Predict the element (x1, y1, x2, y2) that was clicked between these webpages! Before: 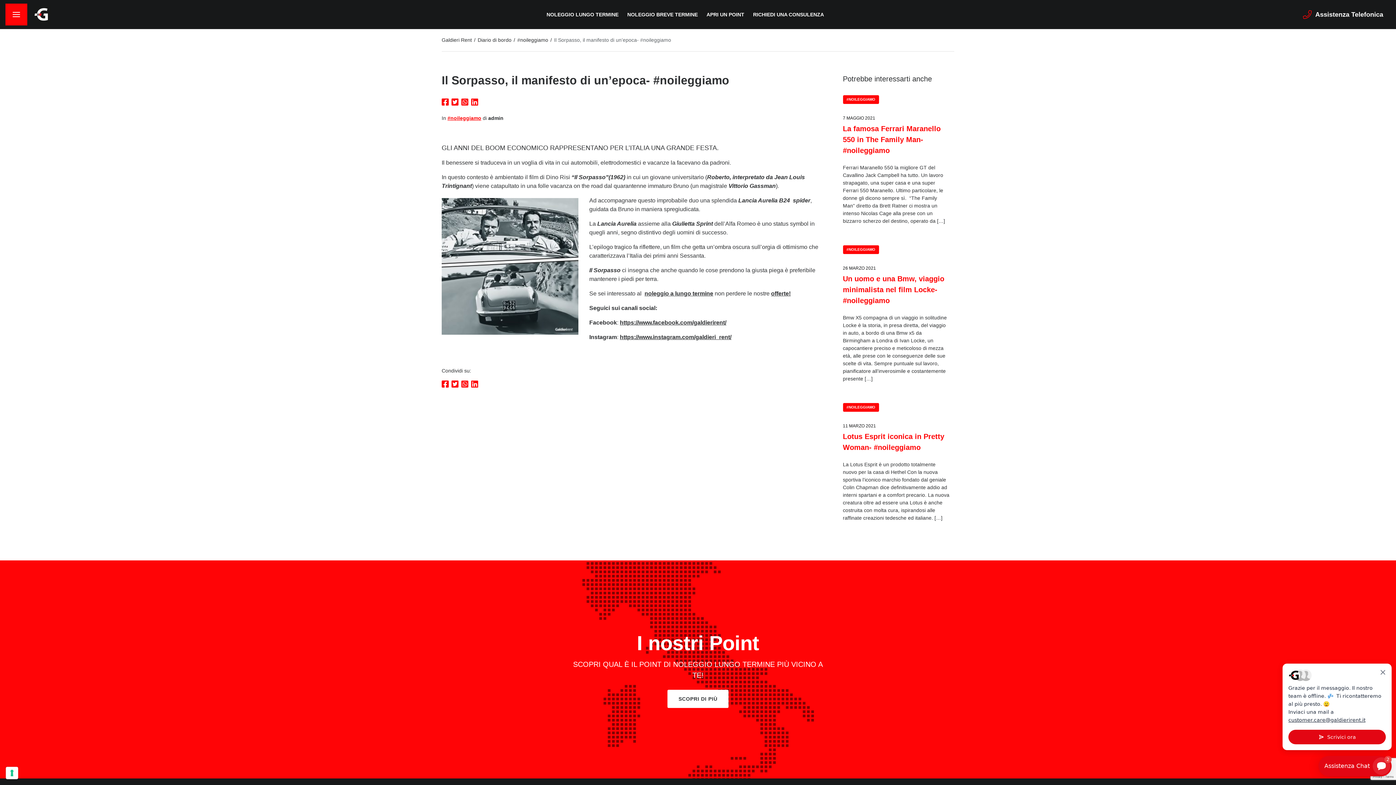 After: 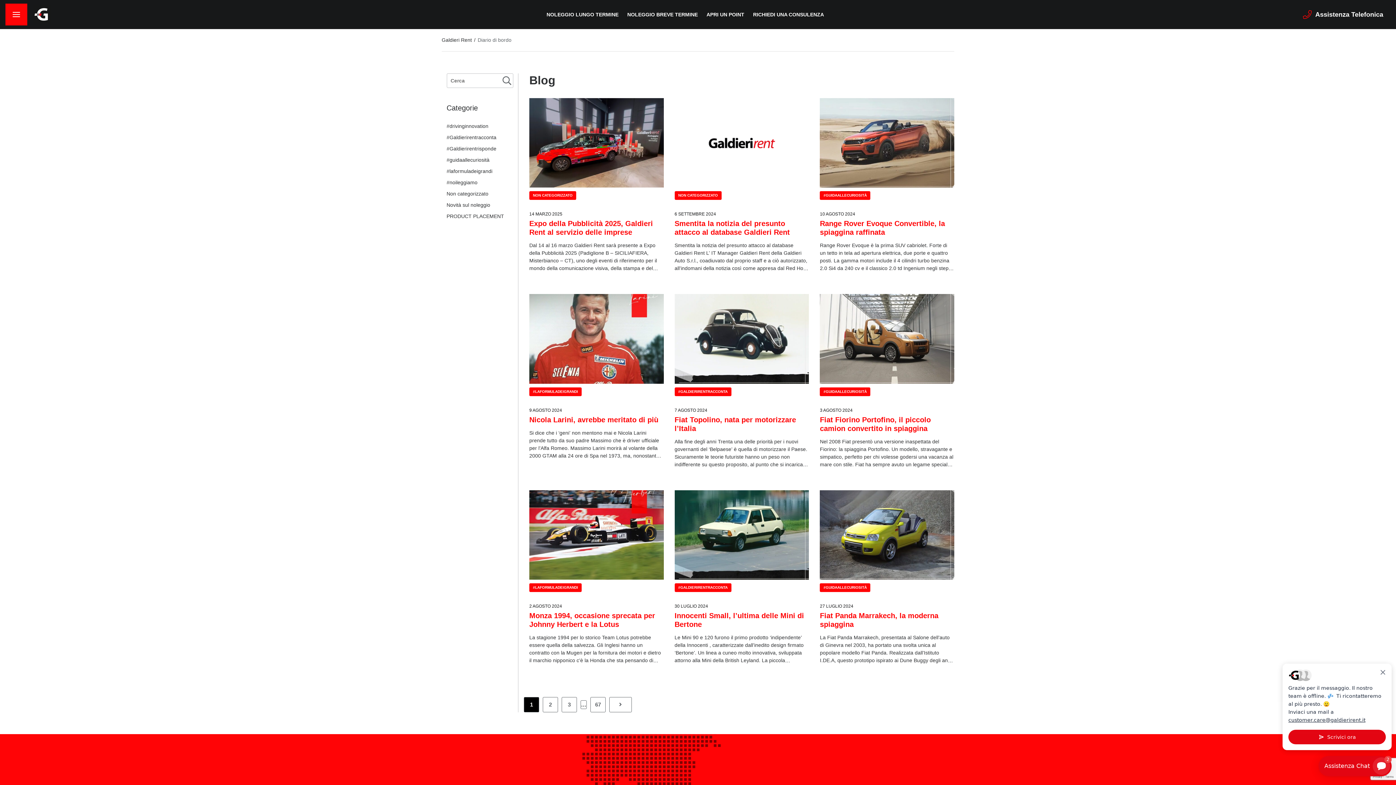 Action: bbox: (477, 37, 511, 42) label: Diario di bordo